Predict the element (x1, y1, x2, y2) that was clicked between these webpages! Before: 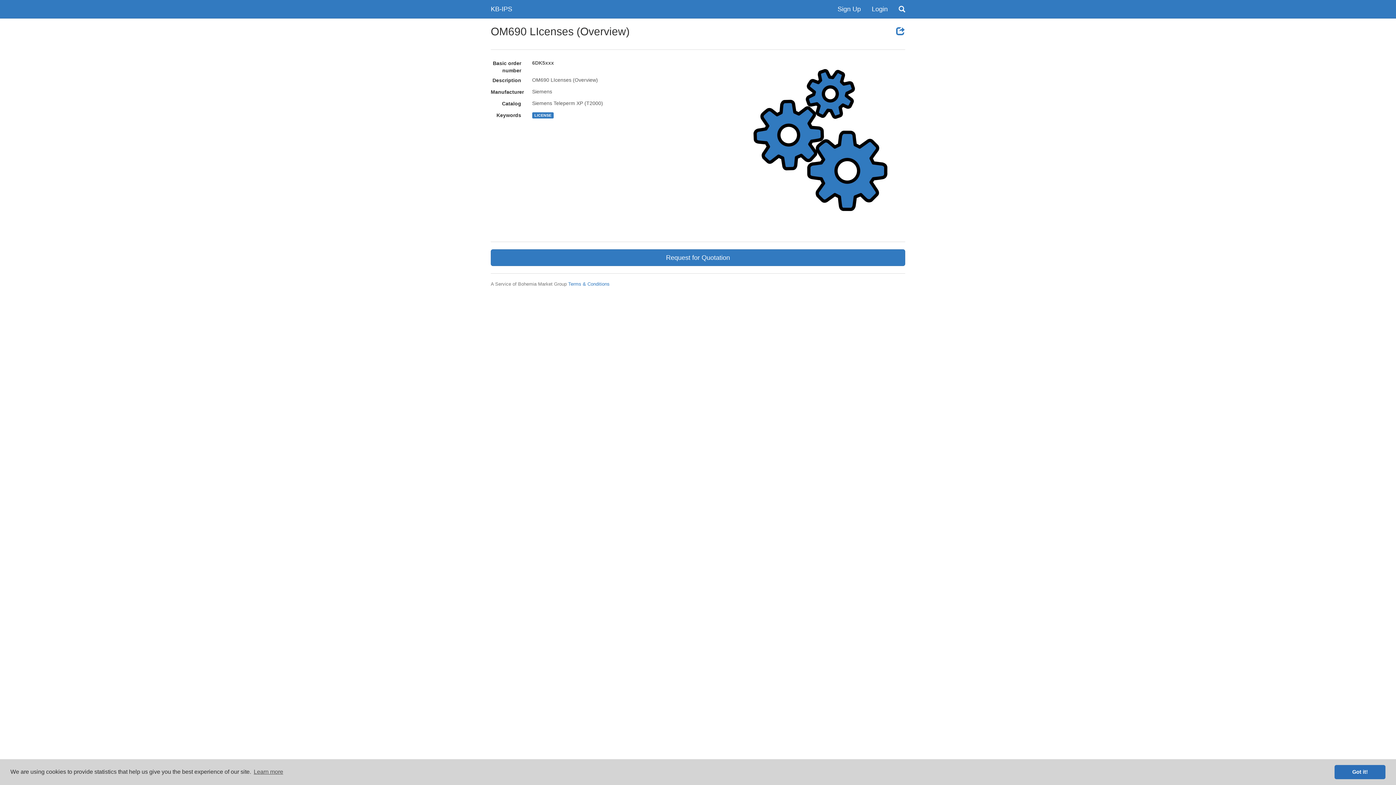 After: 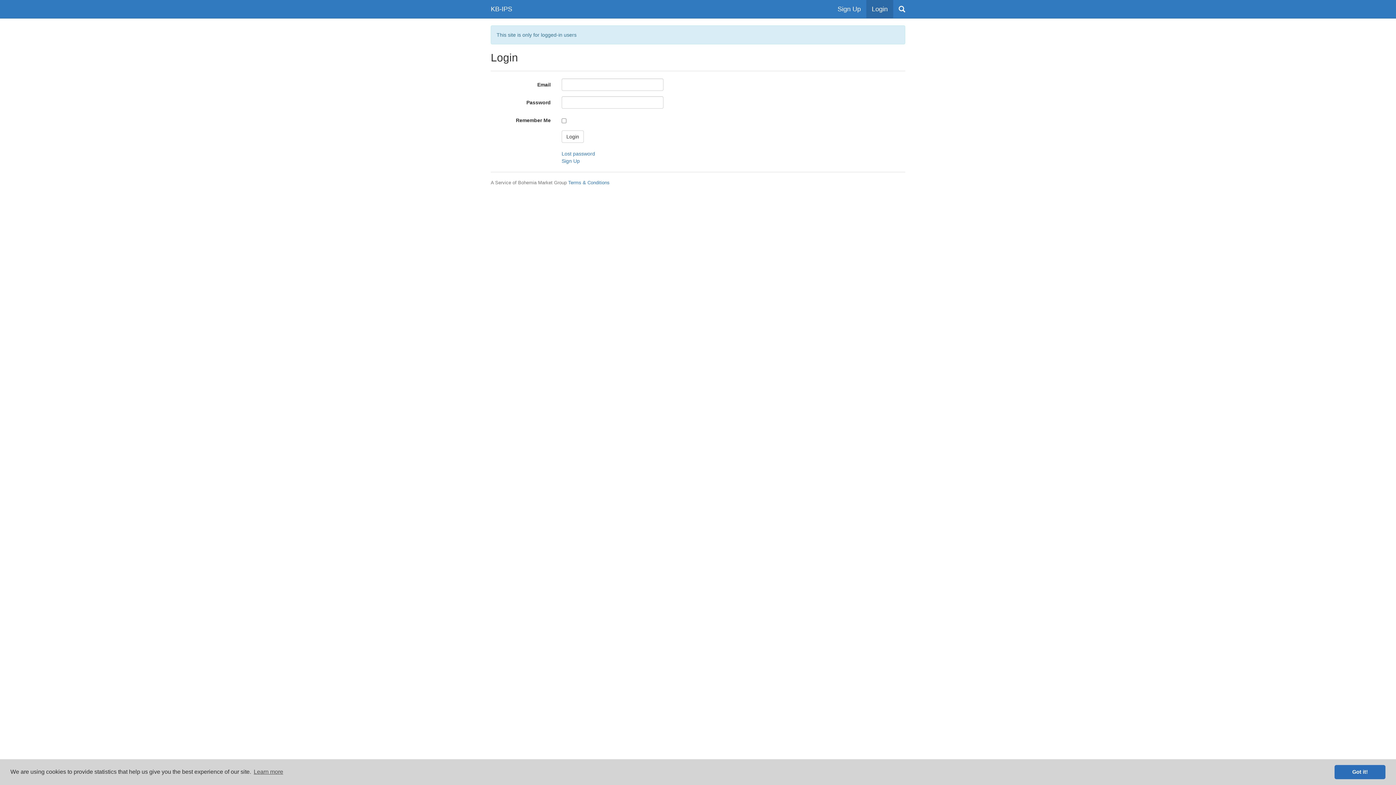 Action: label: Request for Quotation bbox: (490, 249, 905, 266)